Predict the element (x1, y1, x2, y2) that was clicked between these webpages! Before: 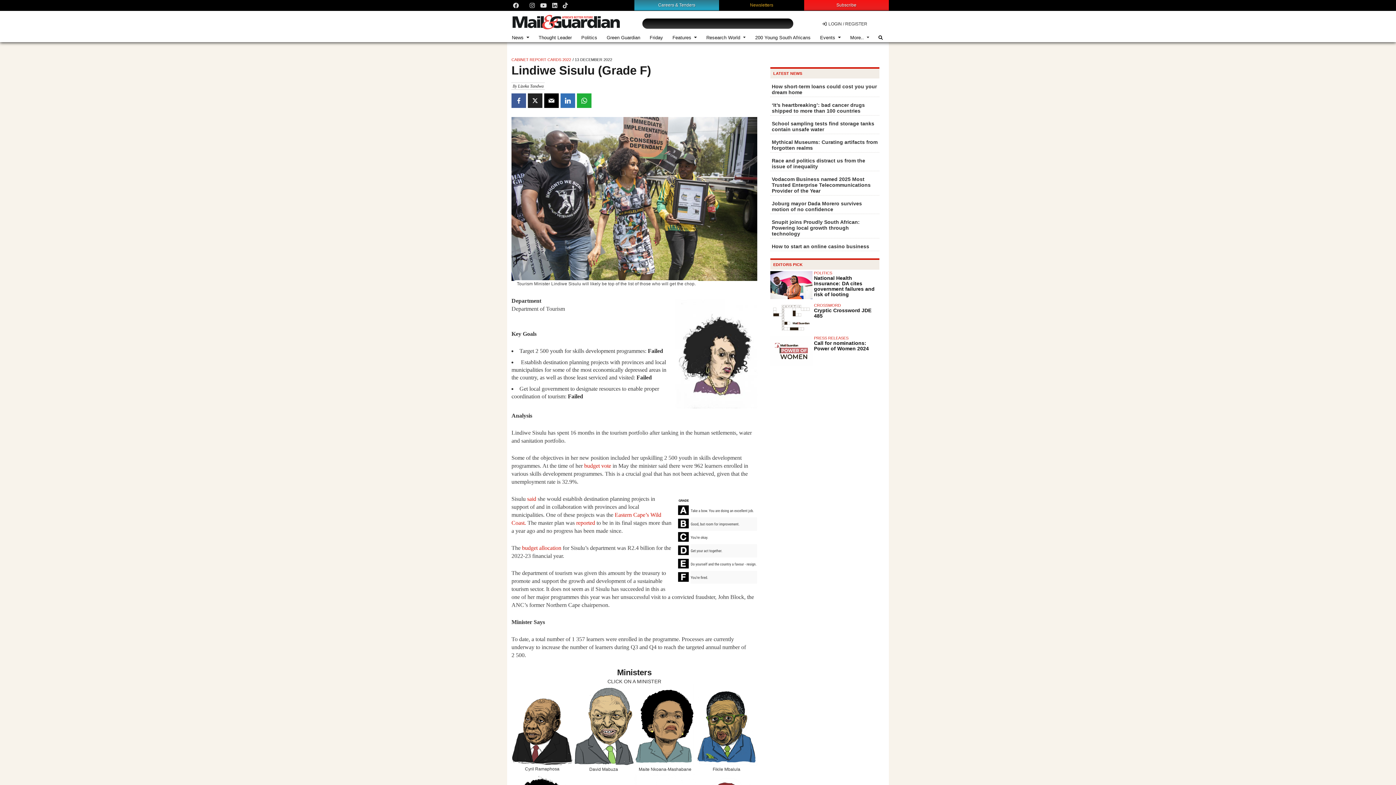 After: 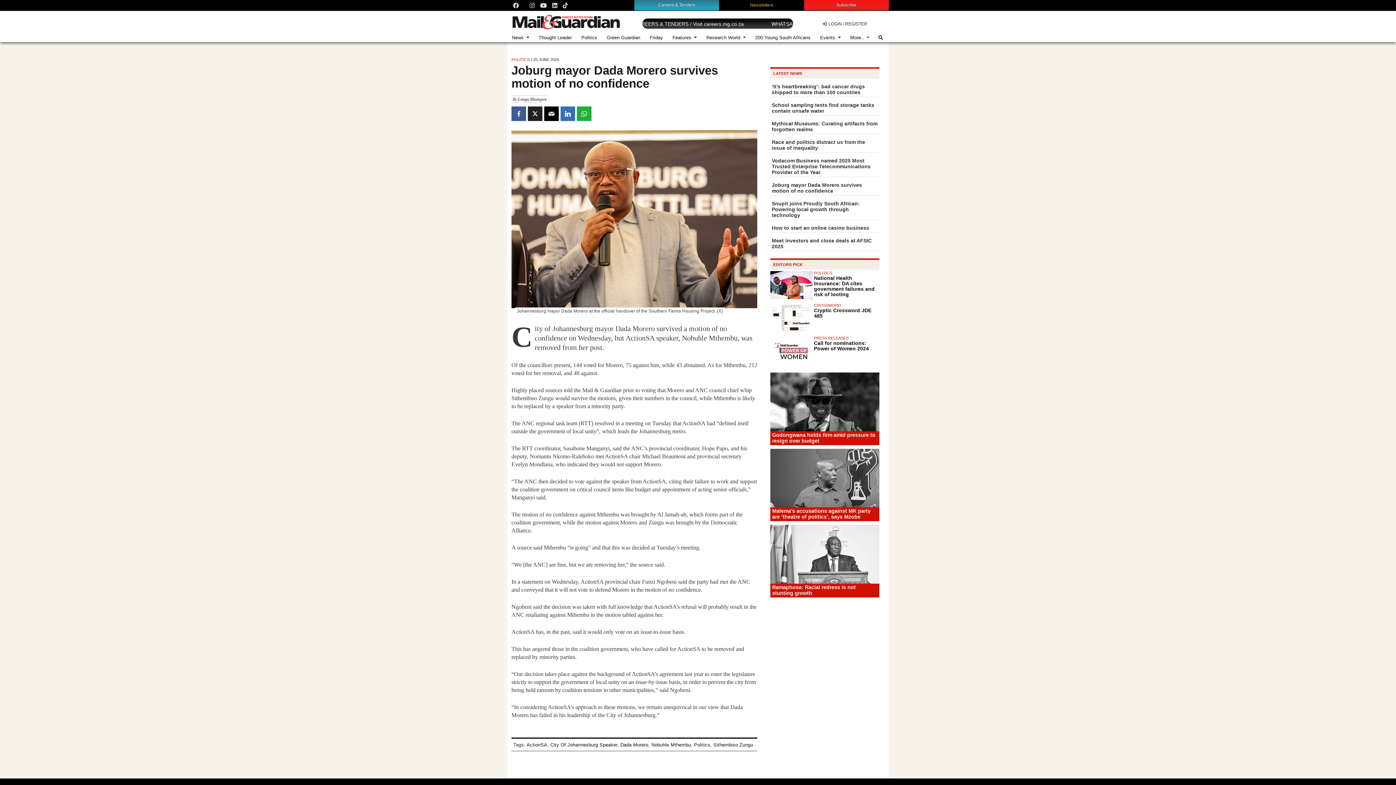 Action: label: Joburg mayor Dada Morero survives motion of no confidence bbox: (772, 200, 862, 212)